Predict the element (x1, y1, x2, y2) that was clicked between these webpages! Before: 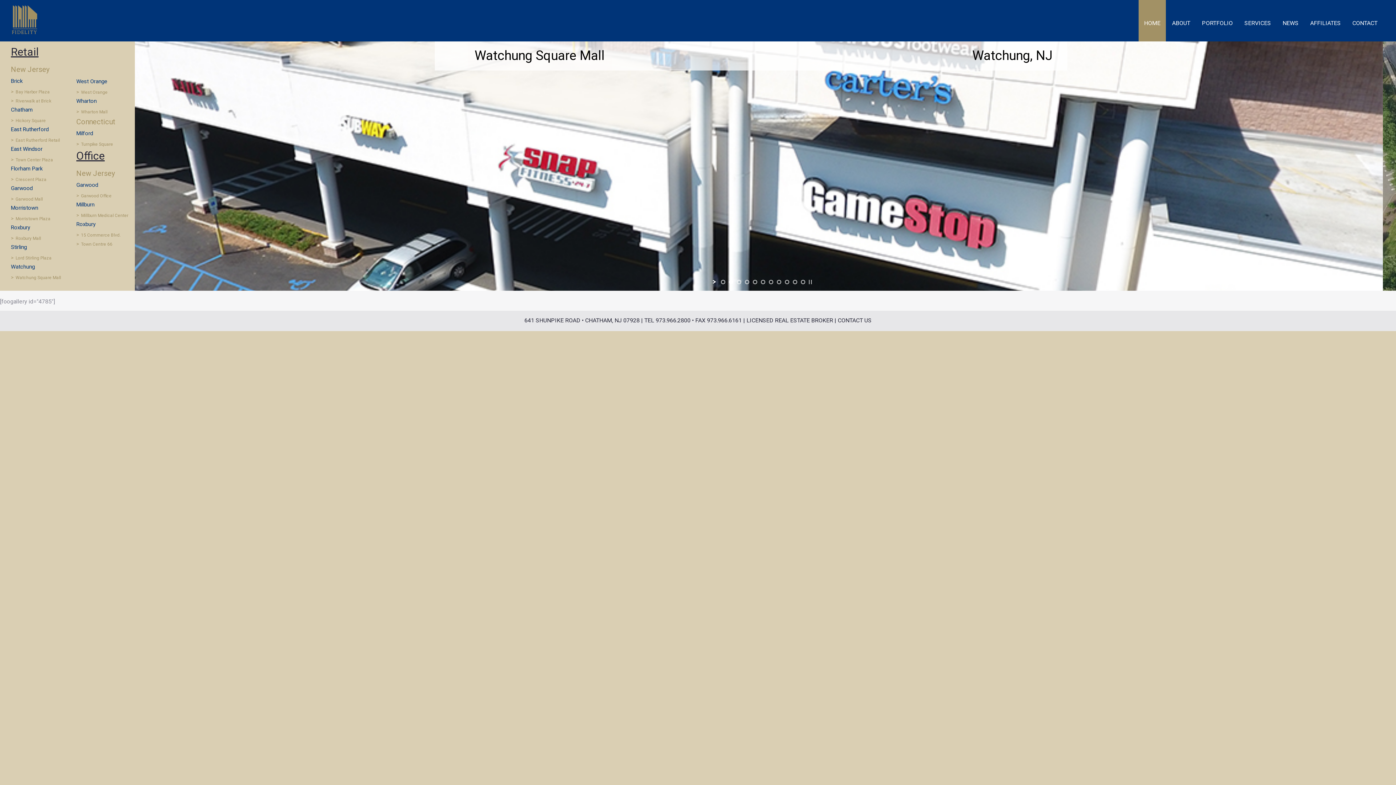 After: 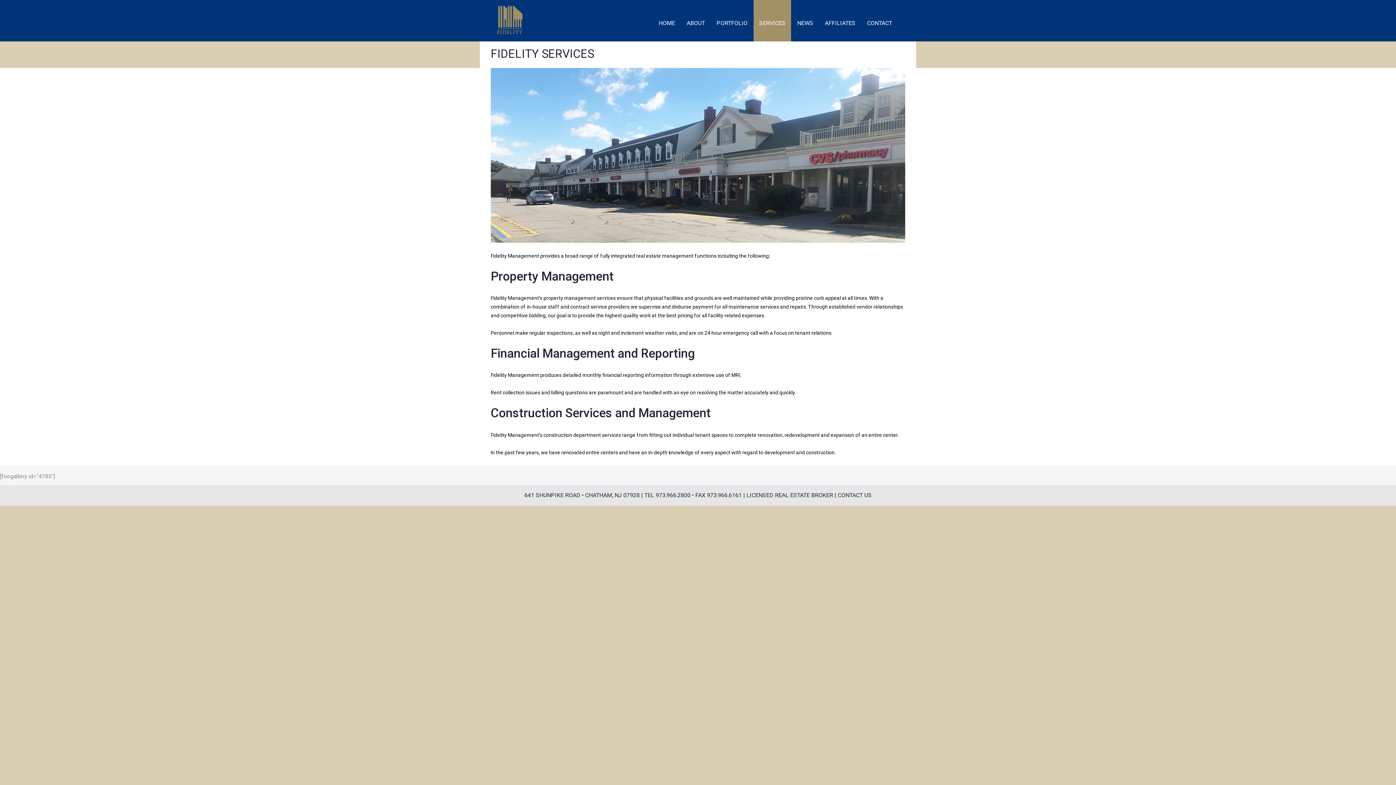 Action: bbox: (1239, 0, 1276, 41) label: SERVICES
SERVICES